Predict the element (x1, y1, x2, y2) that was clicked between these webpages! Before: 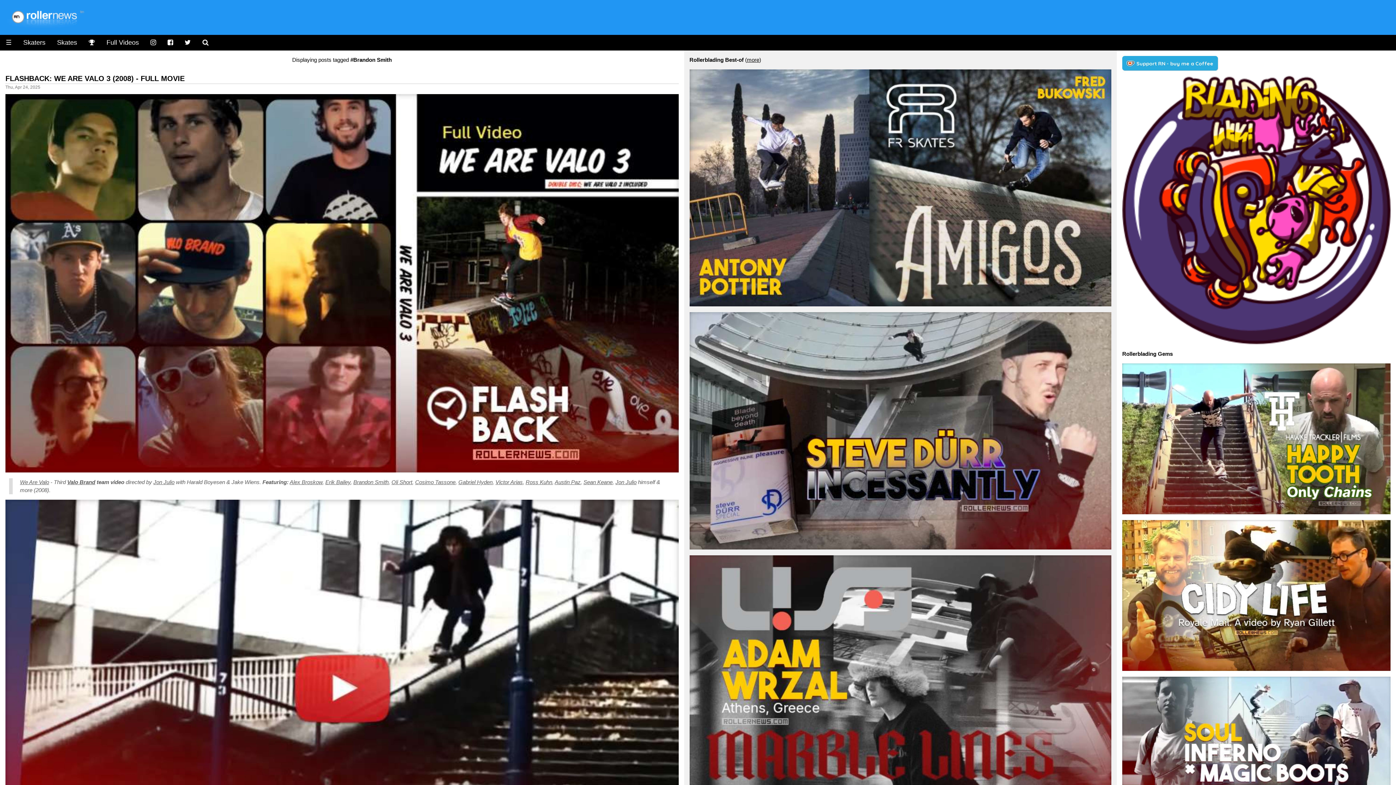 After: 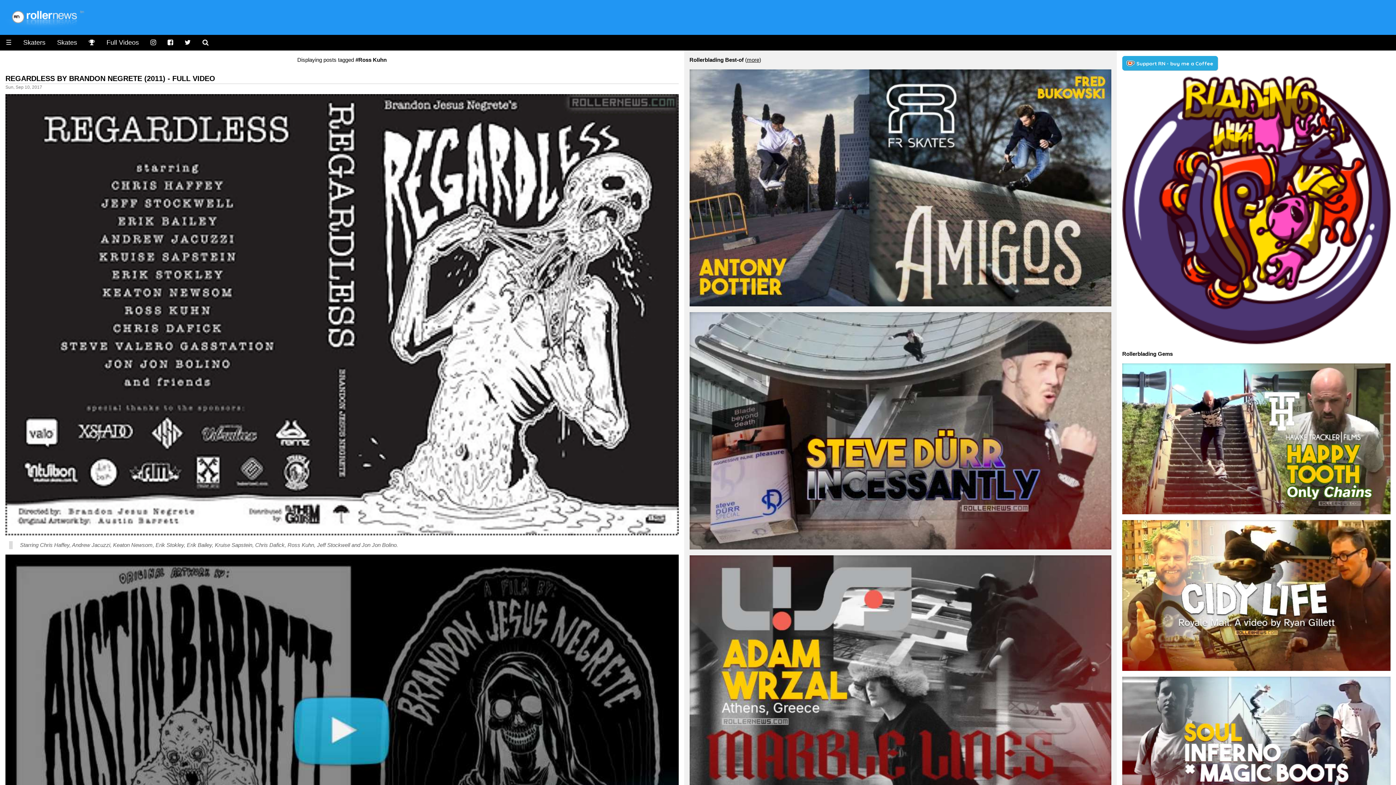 Action: bbox: (525, 479, 552, 485) label: Ross Kuhn